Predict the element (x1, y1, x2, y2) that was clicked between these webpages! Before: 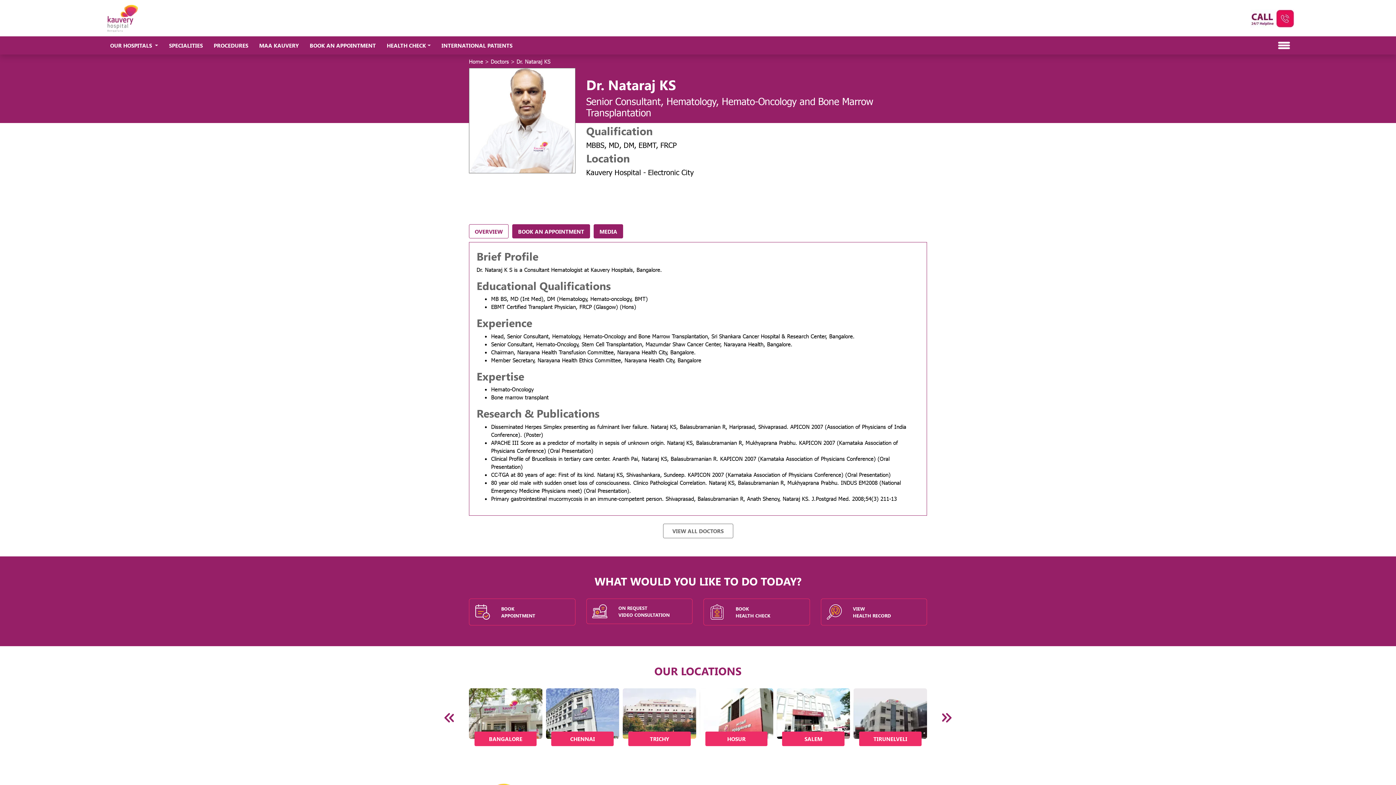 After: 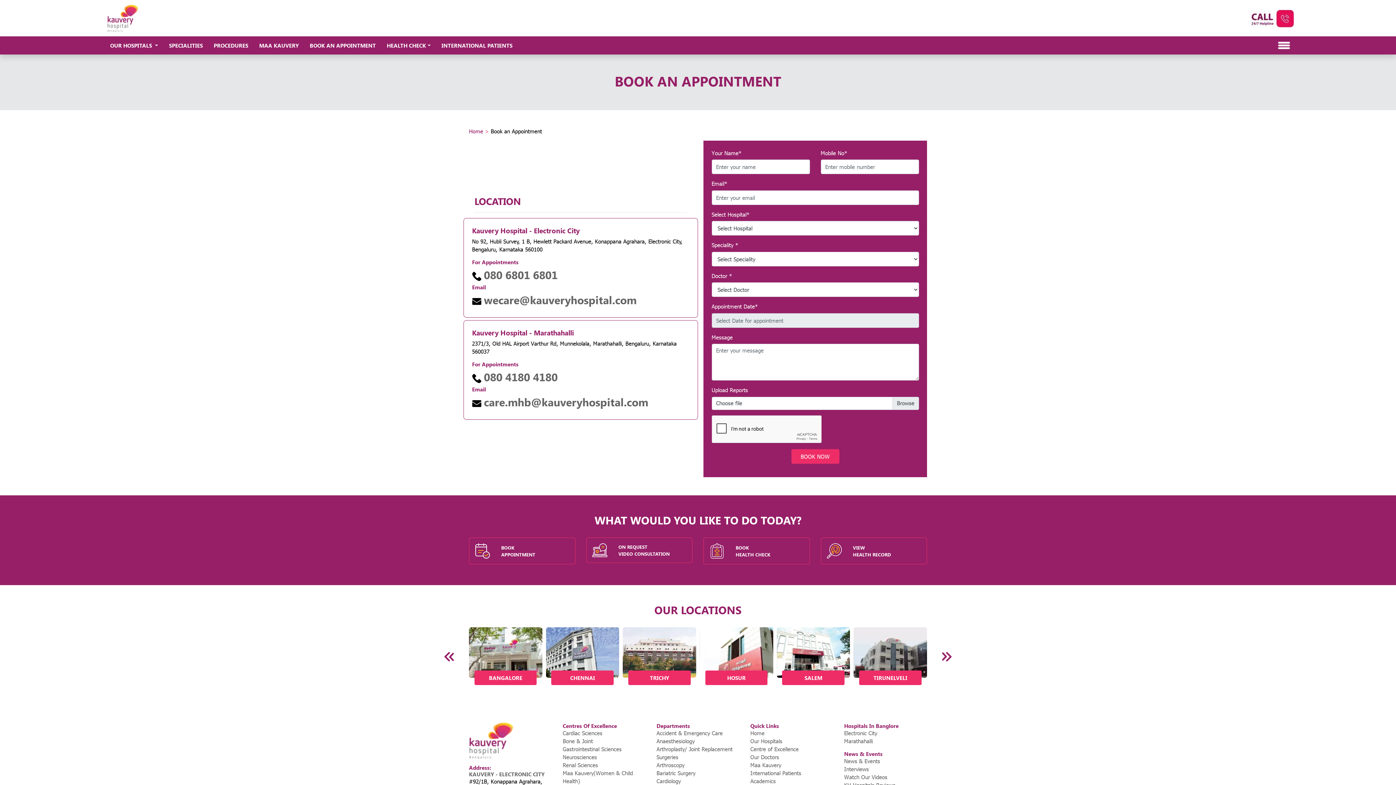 Action: label: BOOK
APPOINTMENT bbox: (469, 598, 575, 625)